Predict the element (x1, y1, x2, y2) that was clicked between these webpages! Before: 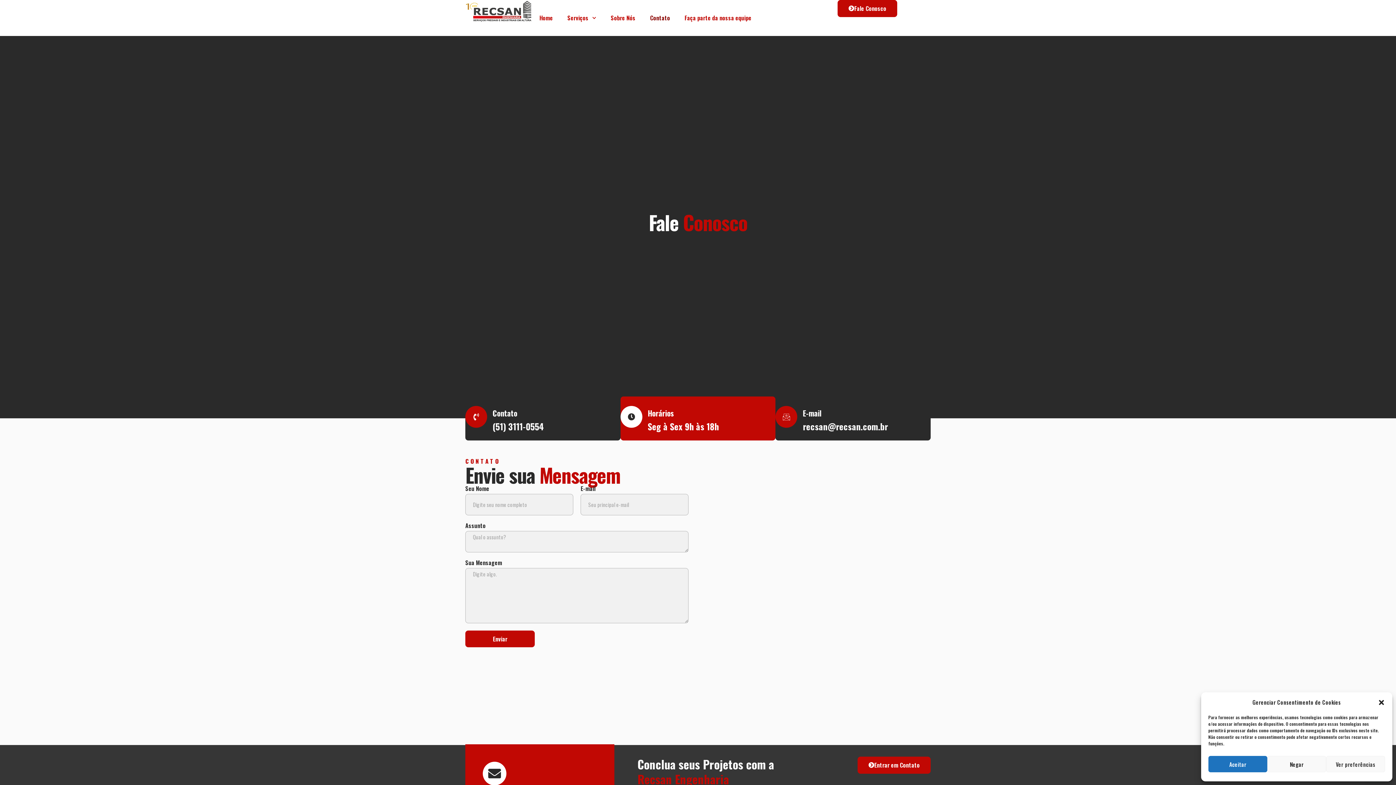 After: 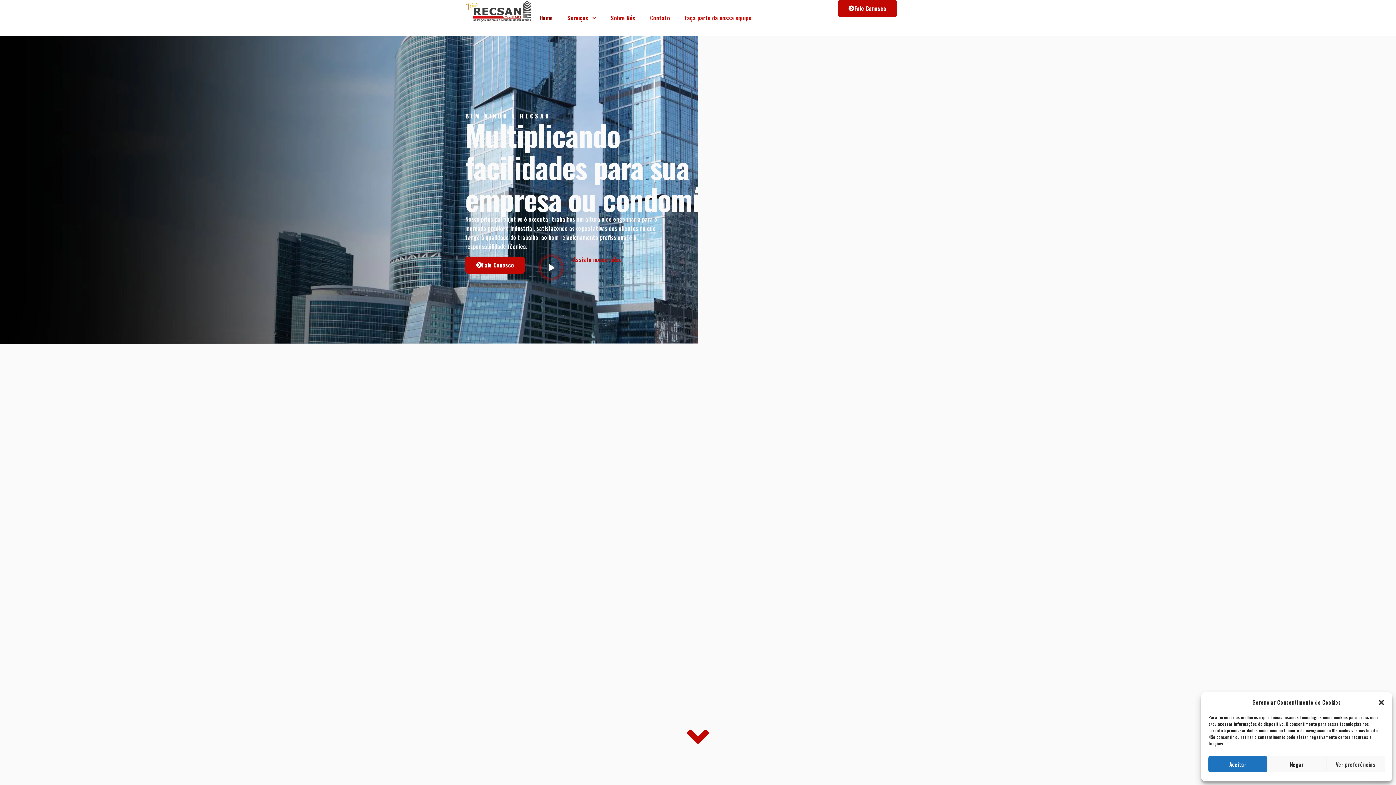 Action: label: Home bbox: (532, 0, 560, 36)